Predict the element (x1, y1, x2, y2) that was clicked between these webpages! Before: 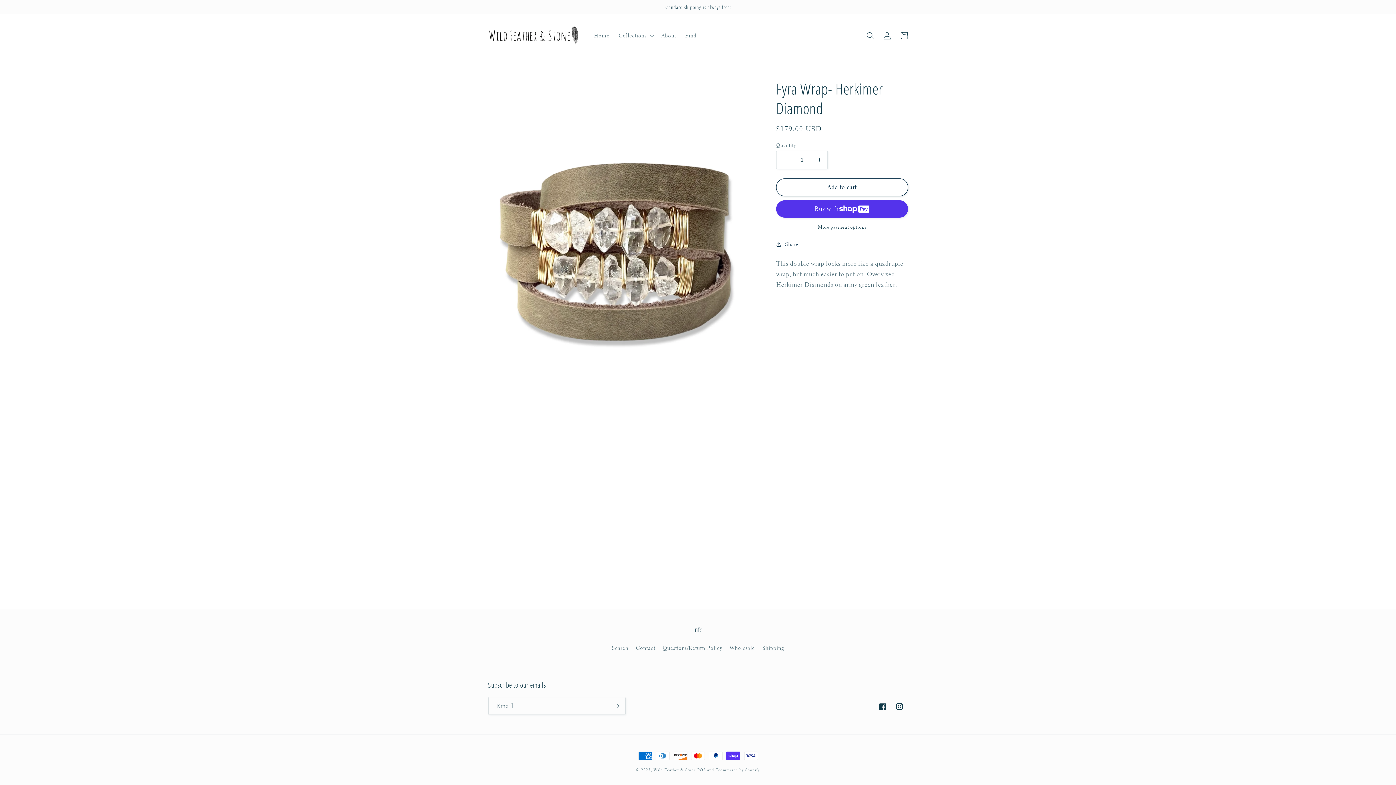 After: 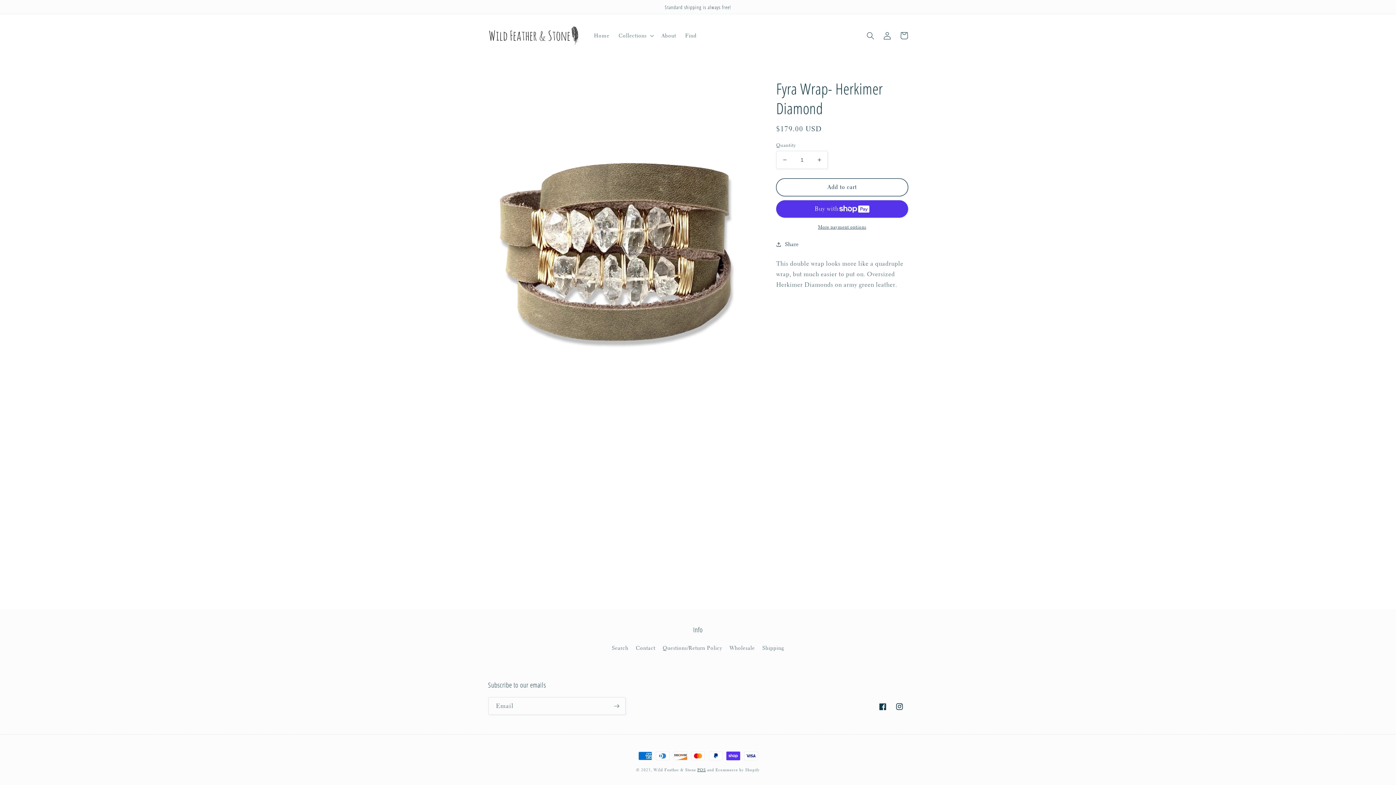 Action: label: POS bbox: (697, 767, 706, 773)